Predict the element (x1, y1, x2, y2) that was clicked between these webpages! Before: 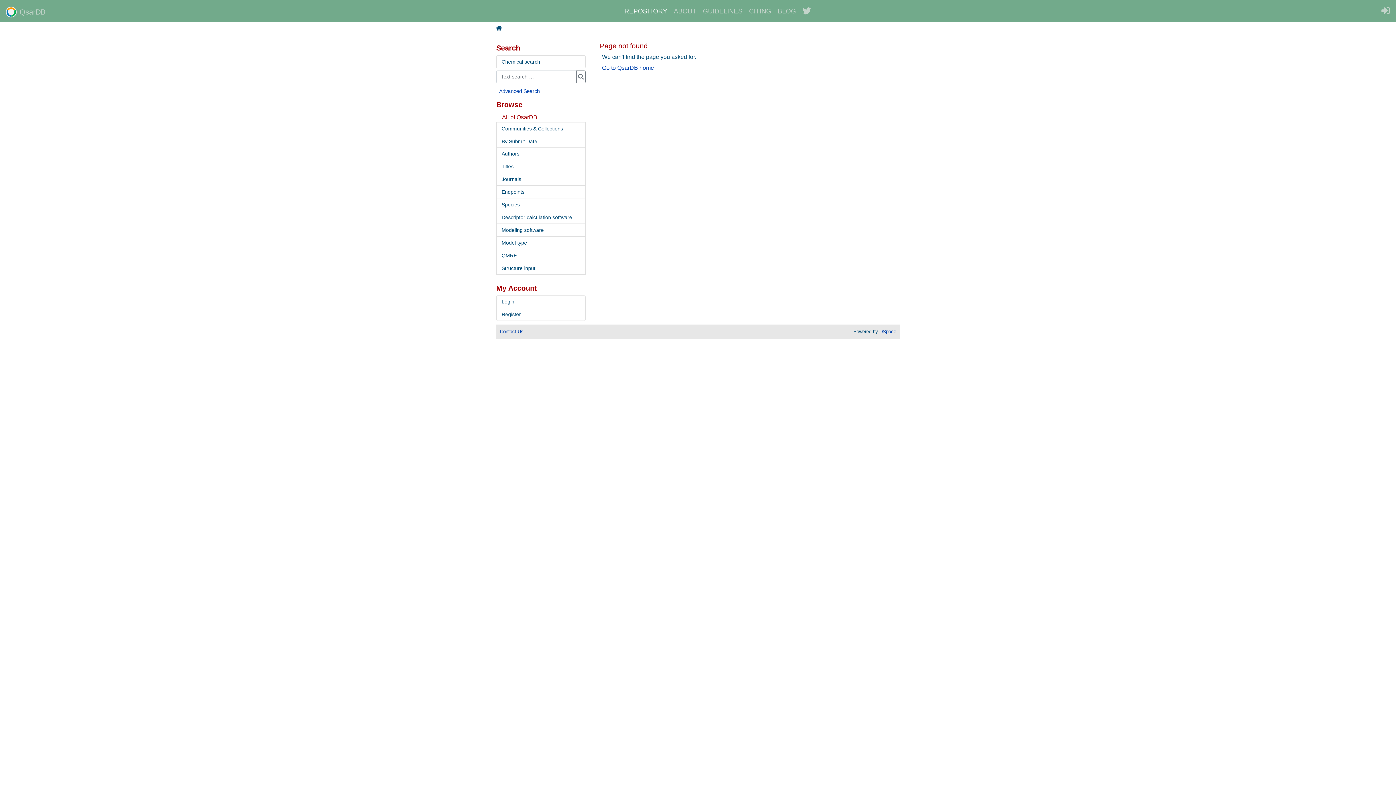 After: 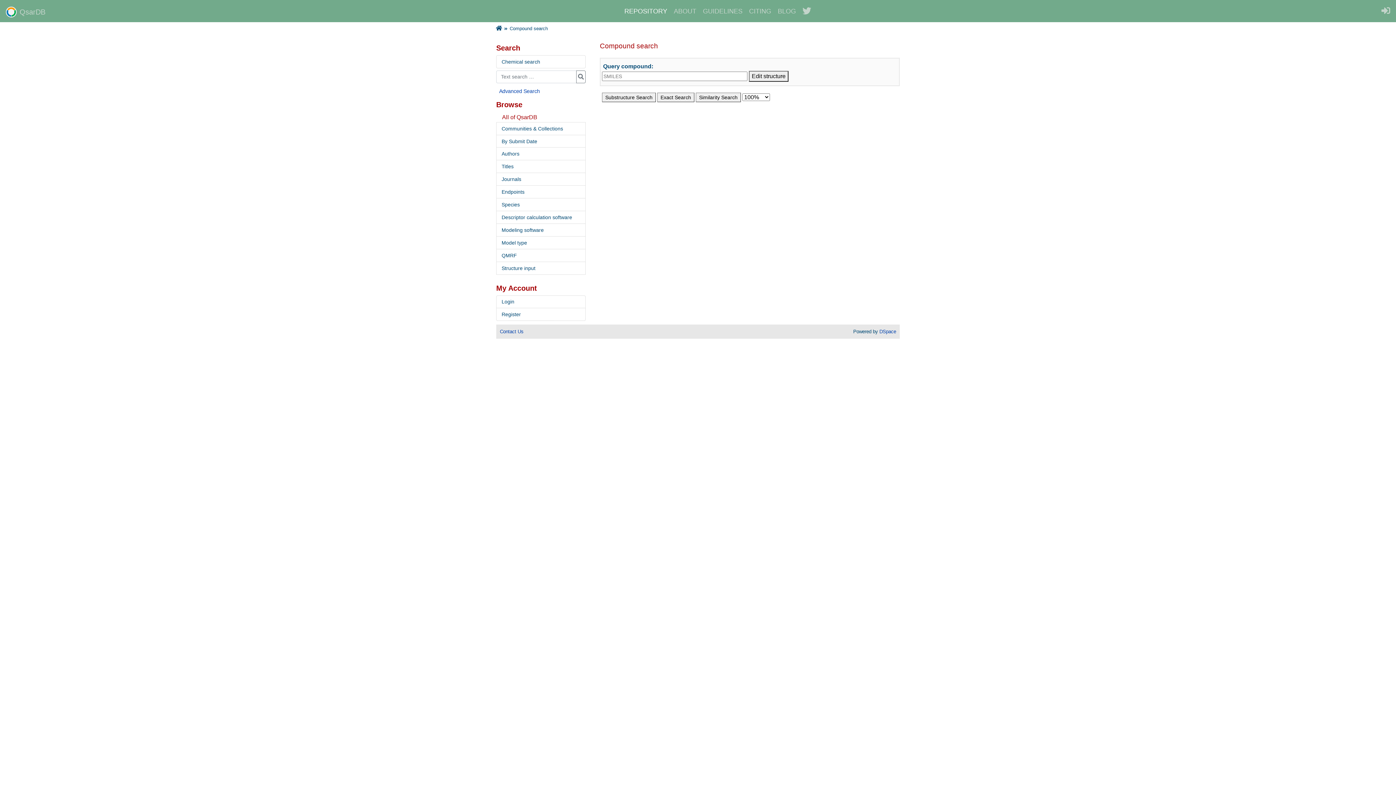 Action: label: Chemical search bbox: (496, 55, 585, 68)